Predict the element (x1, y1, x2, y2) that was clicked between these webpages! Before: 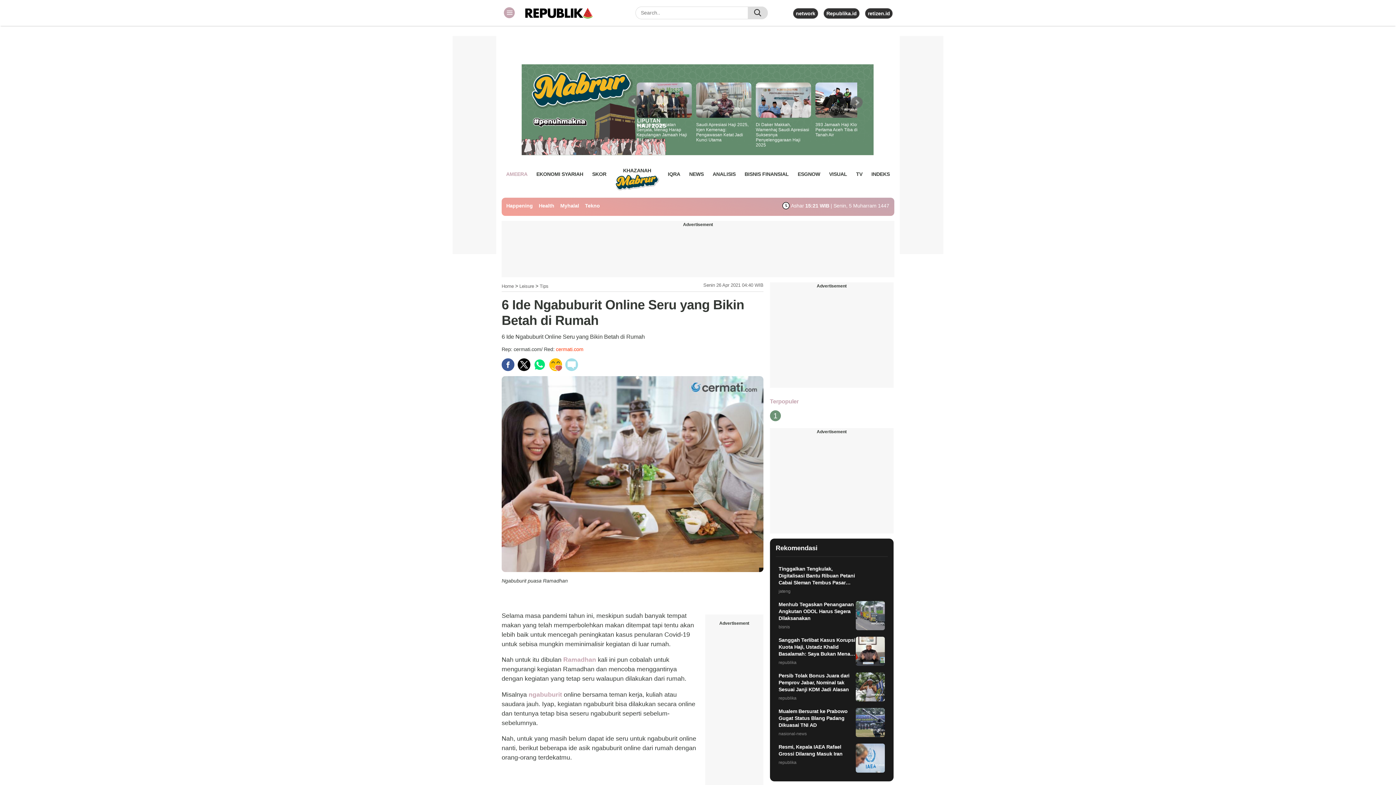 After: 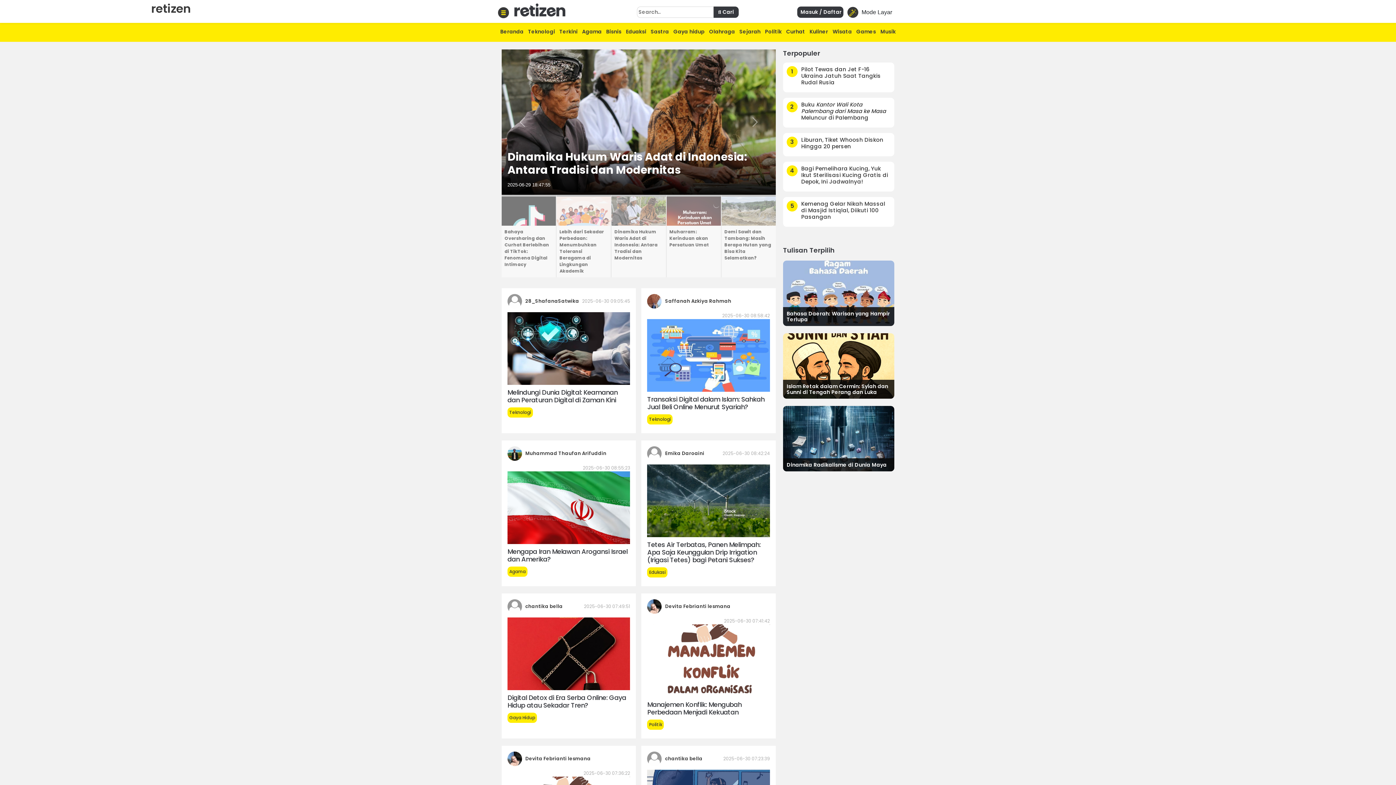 Action: bbox: (868, 10, 890, 16) label: retizen.id